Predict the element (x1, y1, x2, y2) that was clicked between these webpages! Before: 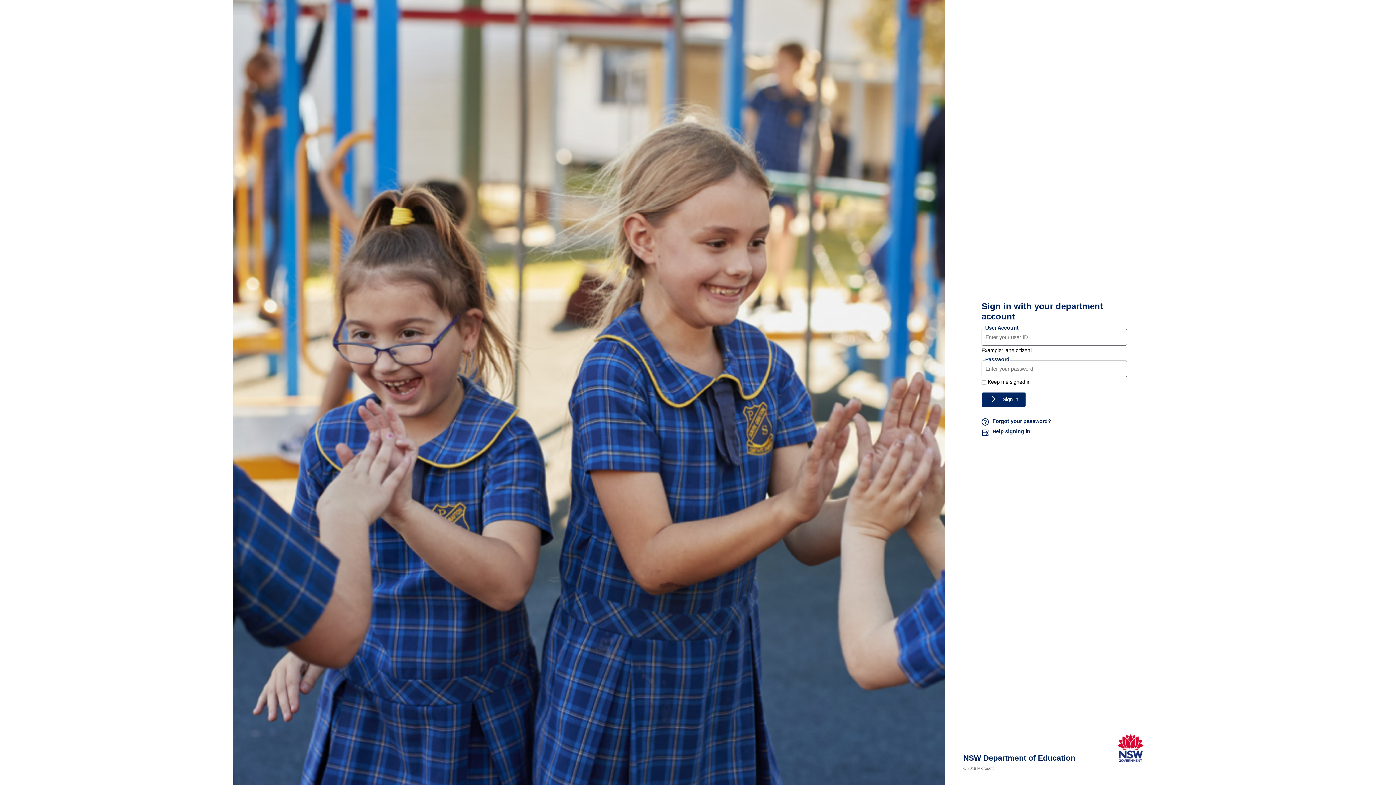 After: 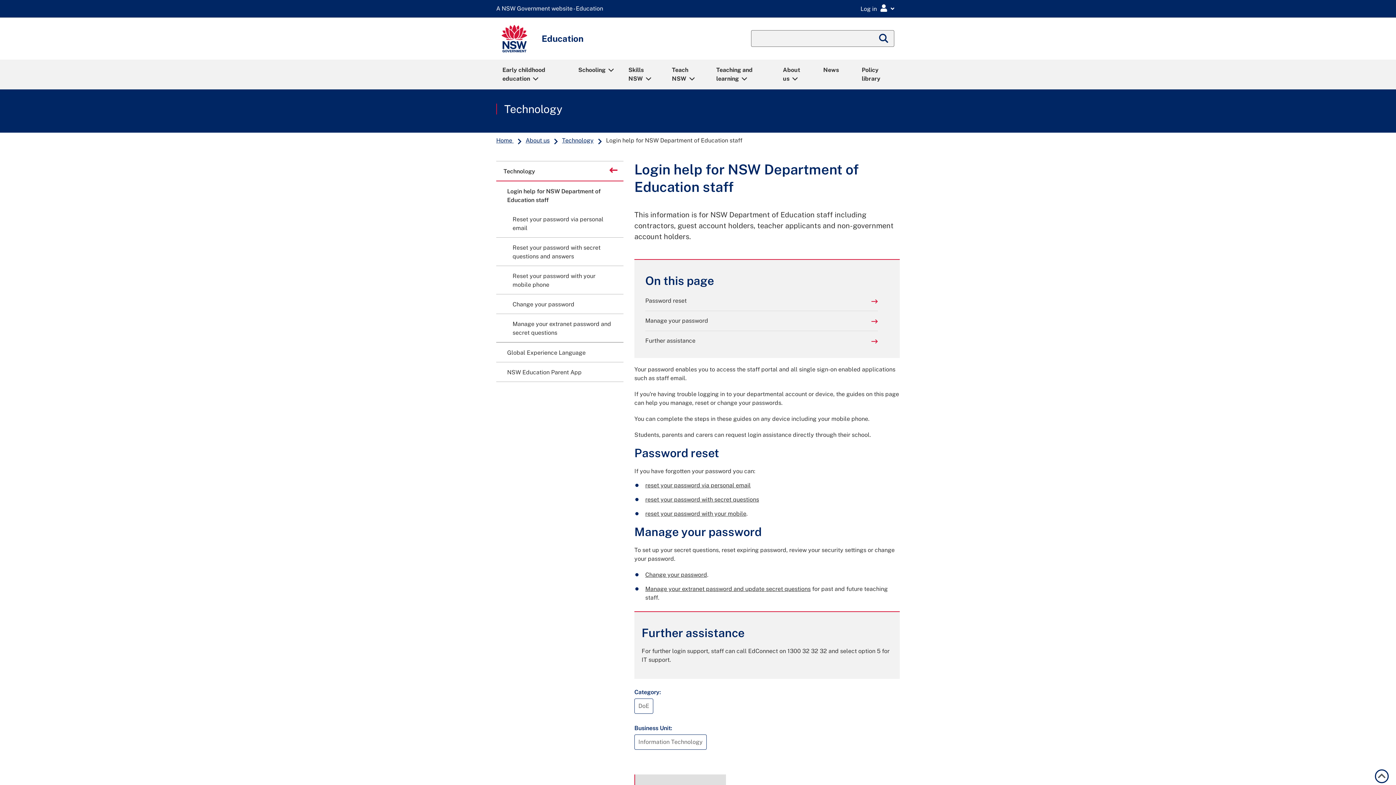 Action: bbox: (981, 428, 1127, 438) label: Help signing in